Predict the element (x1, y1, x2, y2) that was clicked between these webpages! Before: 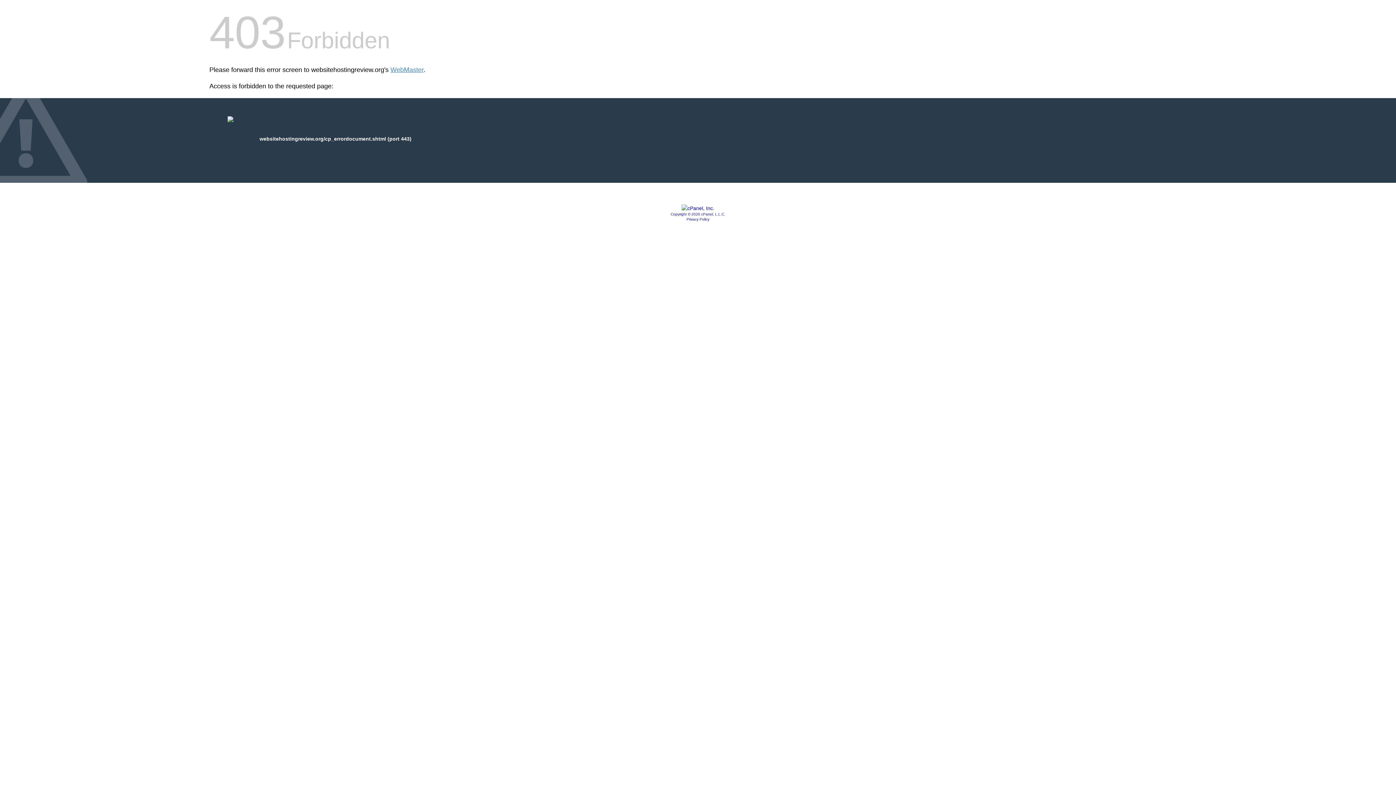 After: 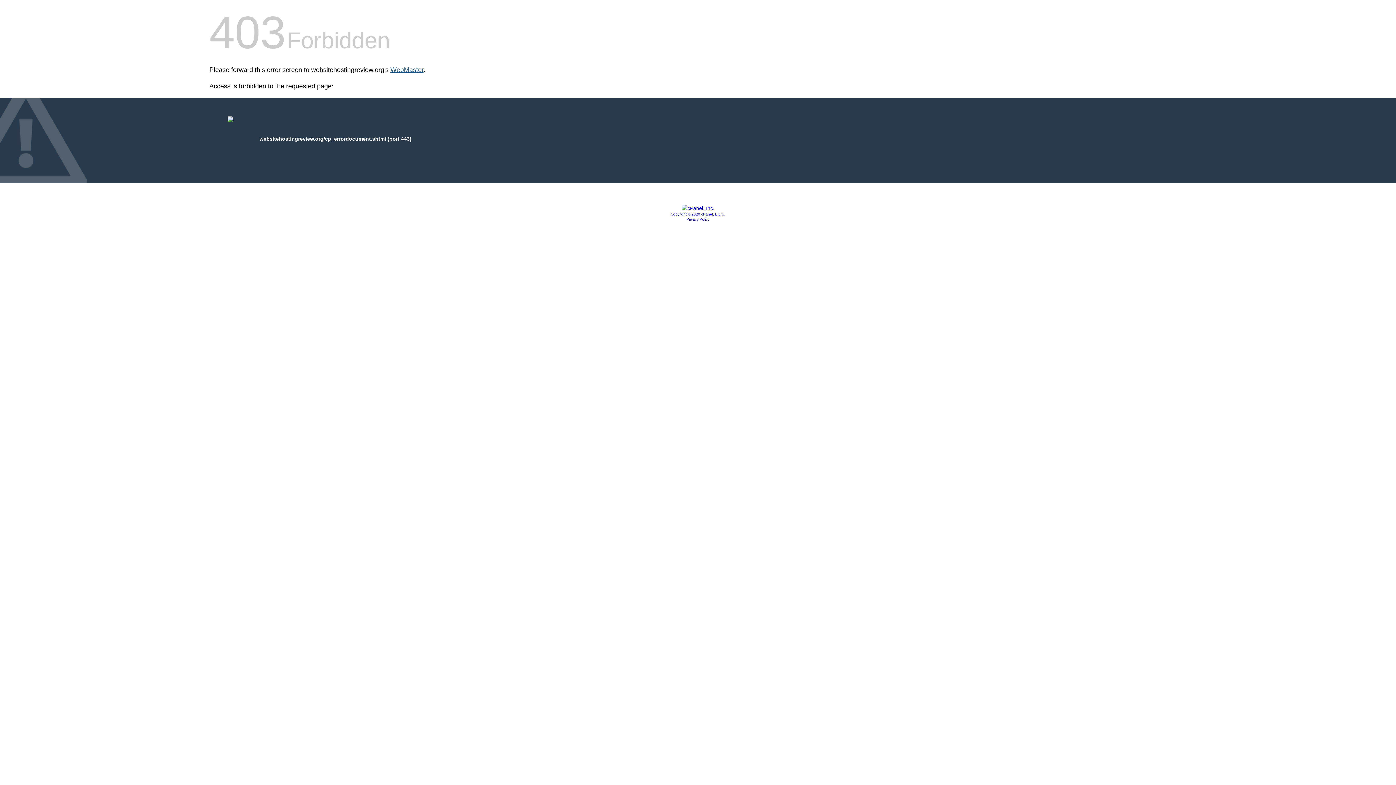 Action: bbox: (390, 66, 423, 73) label: WebMaster